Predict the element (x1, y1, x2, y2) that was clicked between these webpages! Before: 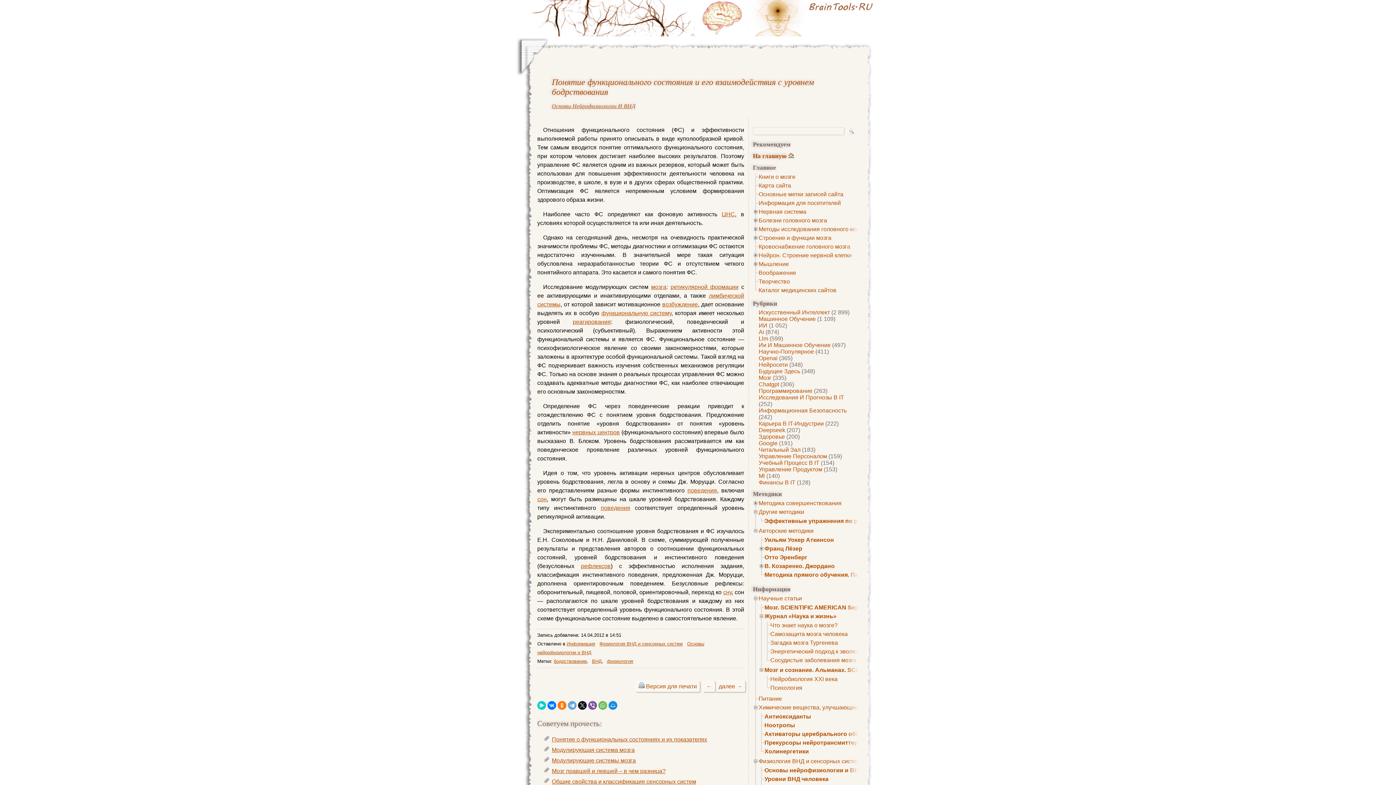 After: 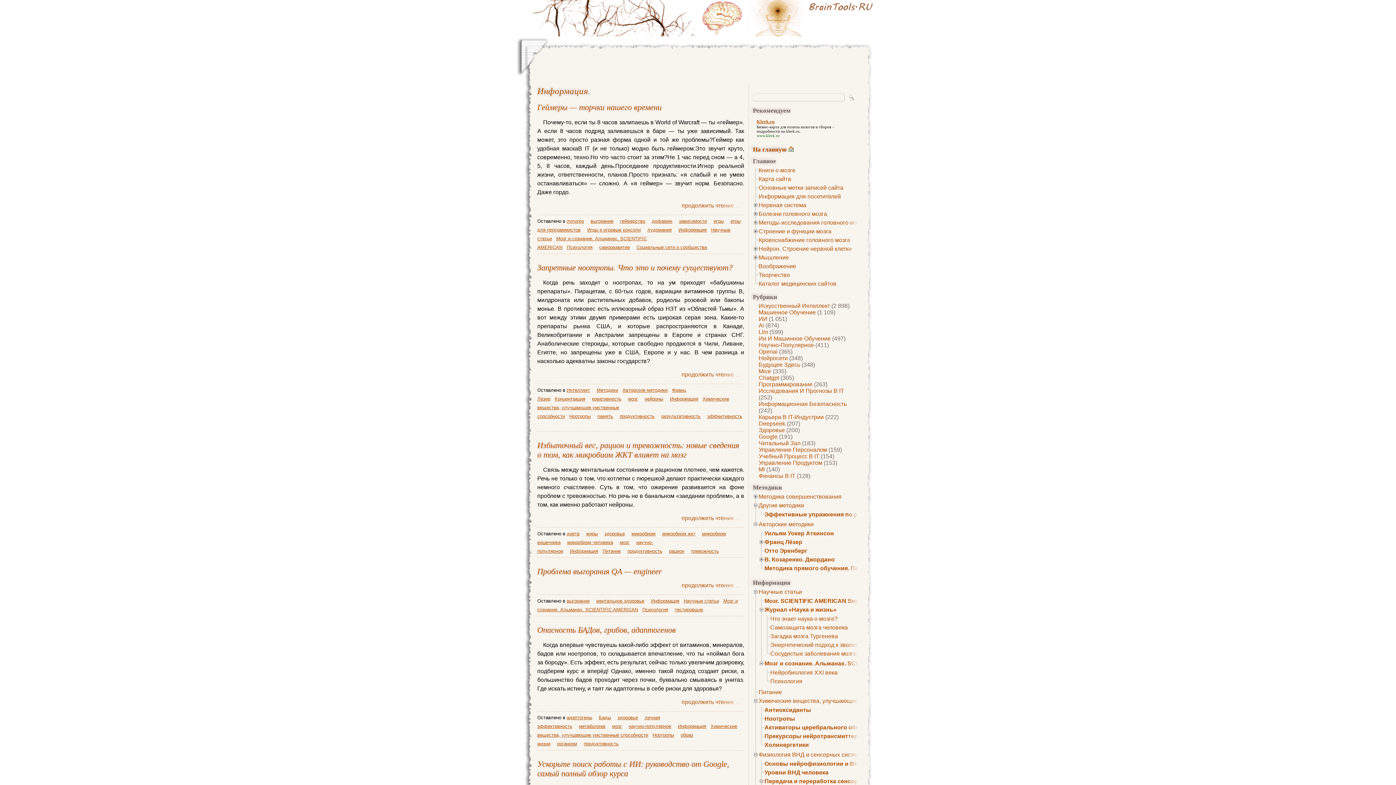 Action: label: Информация bbox: (566, 641, 595, 646)